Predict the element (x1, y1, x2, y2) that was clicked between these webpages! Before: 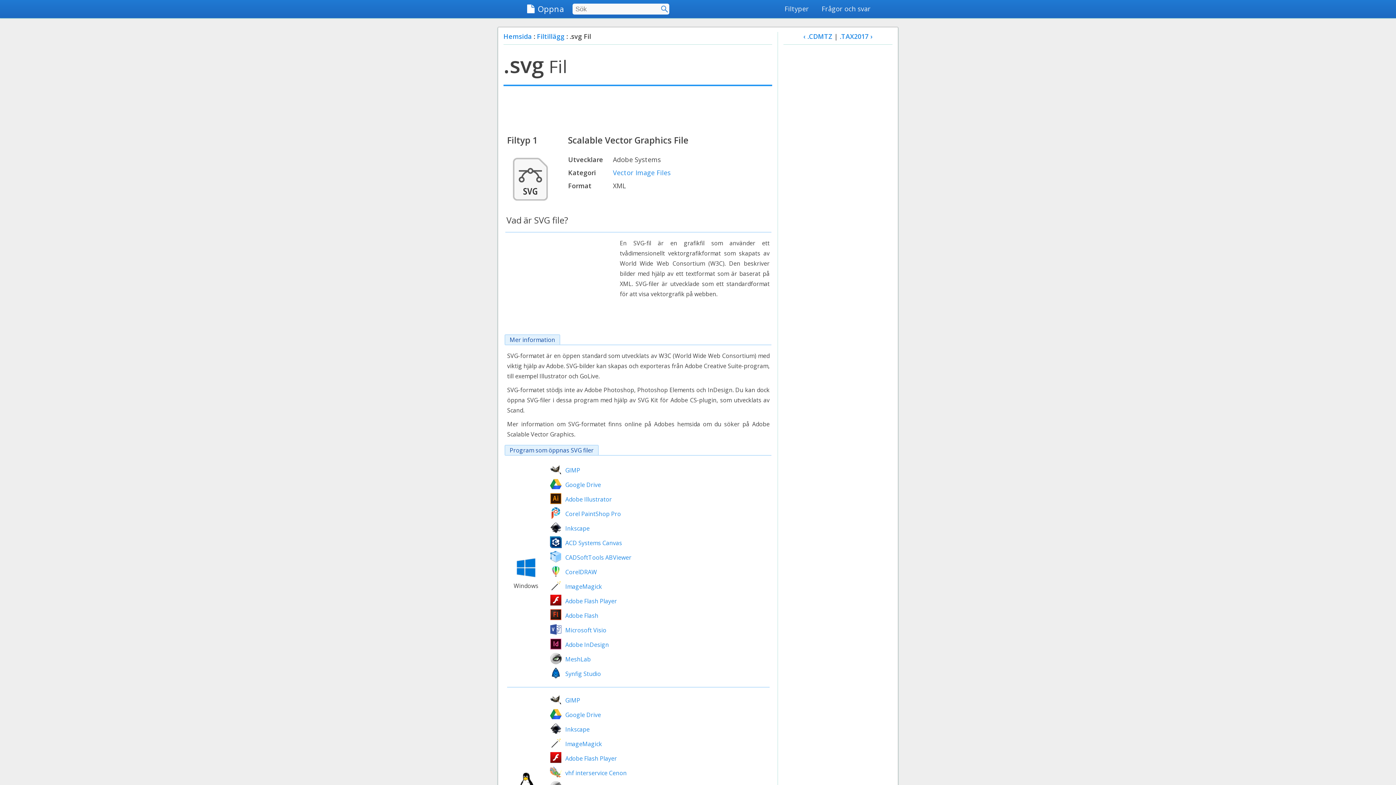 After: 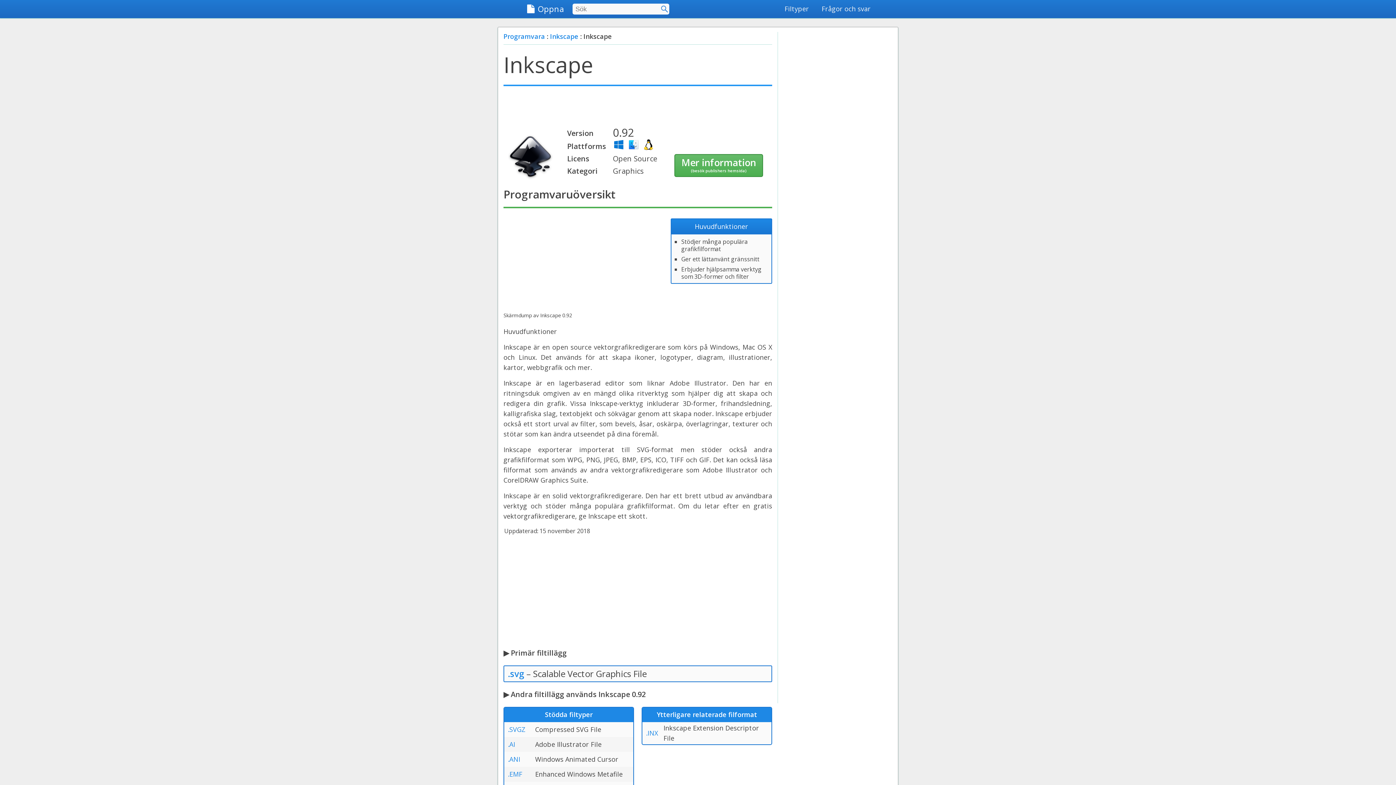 Action: label: Inkscape bbox: (565, 725, 589, 733)